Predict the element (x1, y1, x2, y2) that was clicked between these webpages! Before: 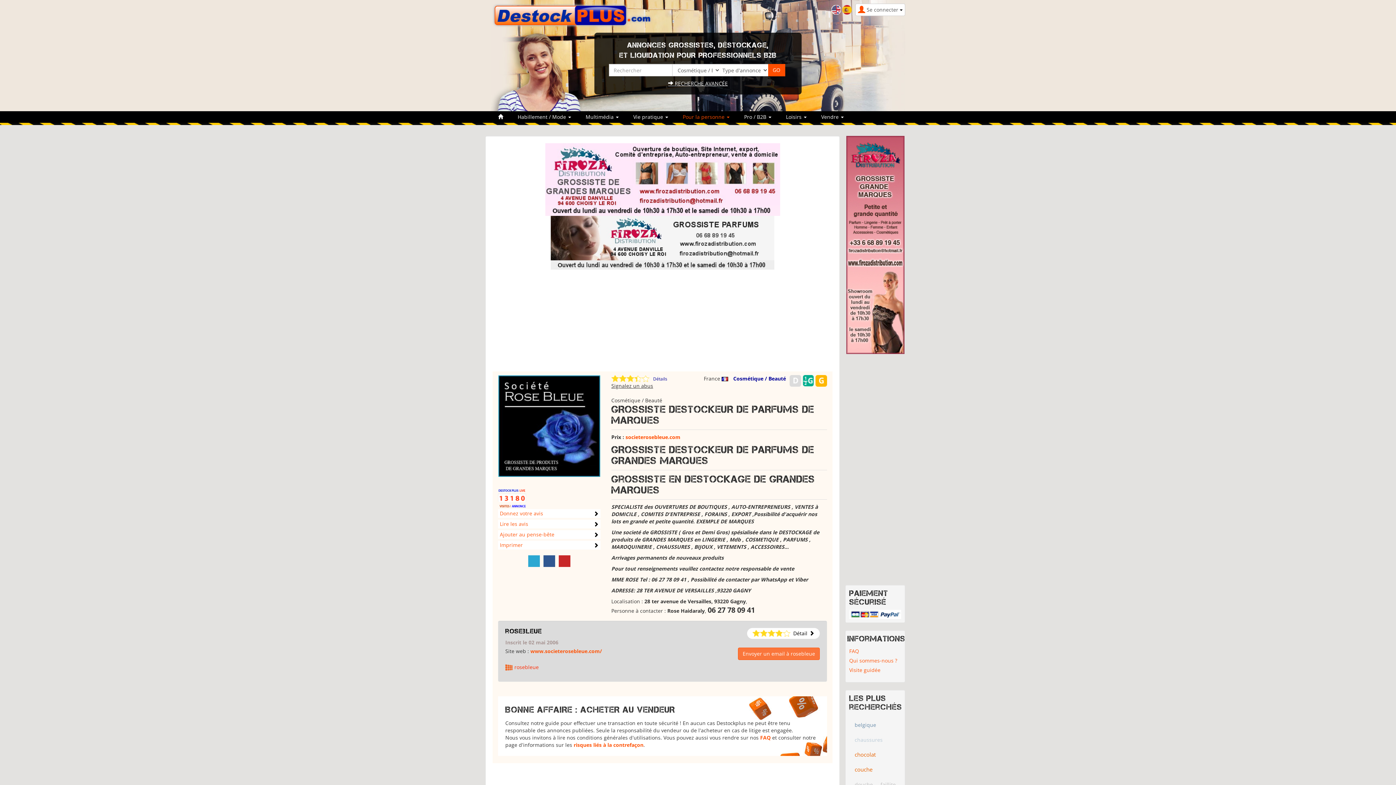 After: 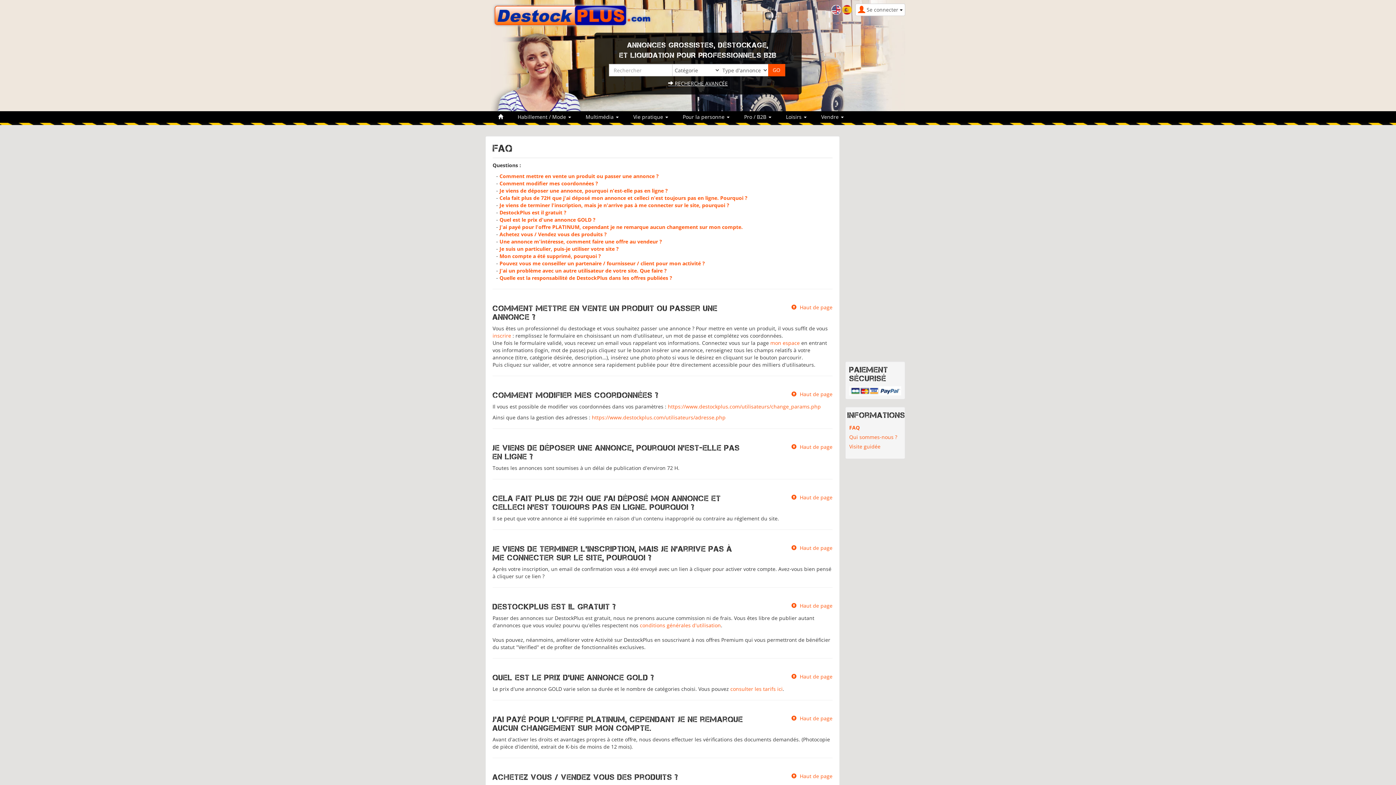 Action: bbox: (849, 644, 859, 658) label: FAQ